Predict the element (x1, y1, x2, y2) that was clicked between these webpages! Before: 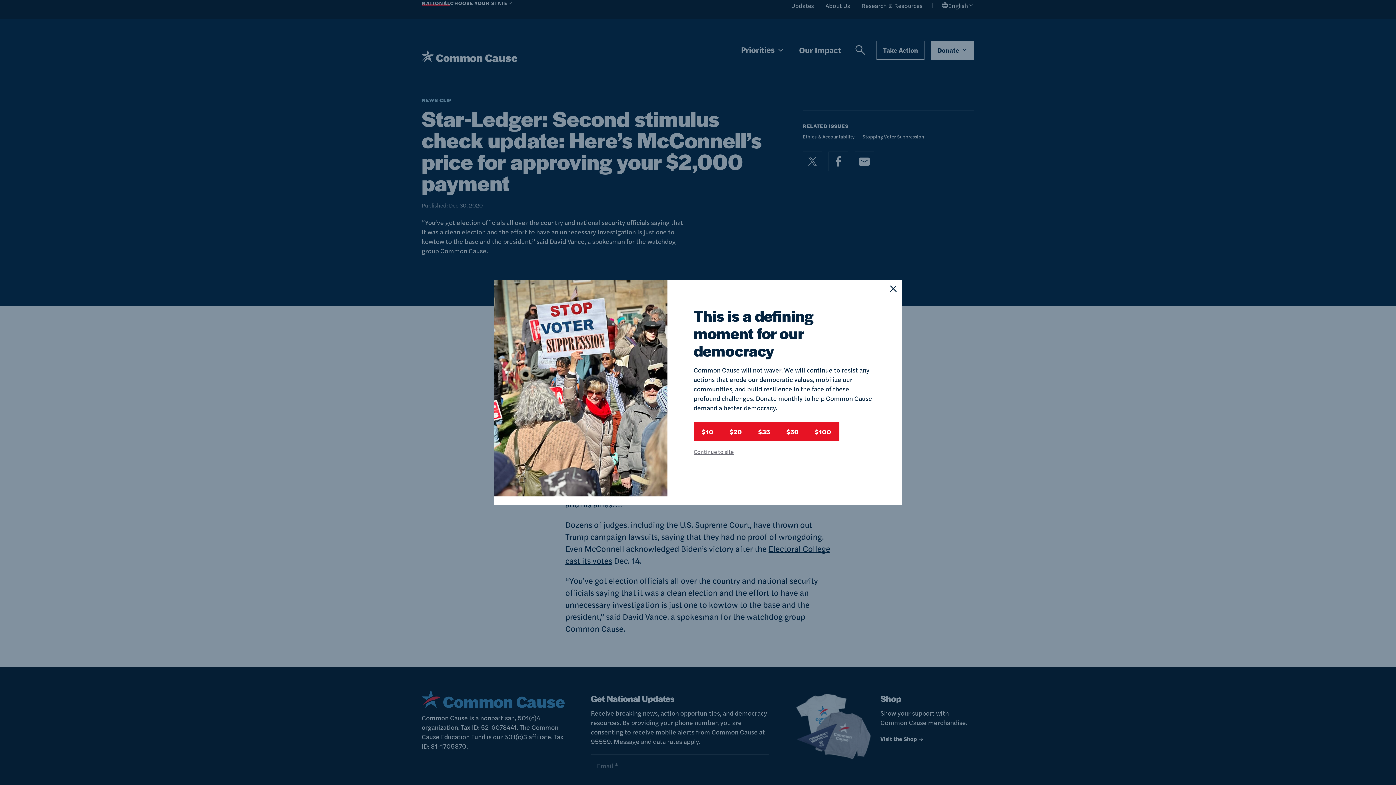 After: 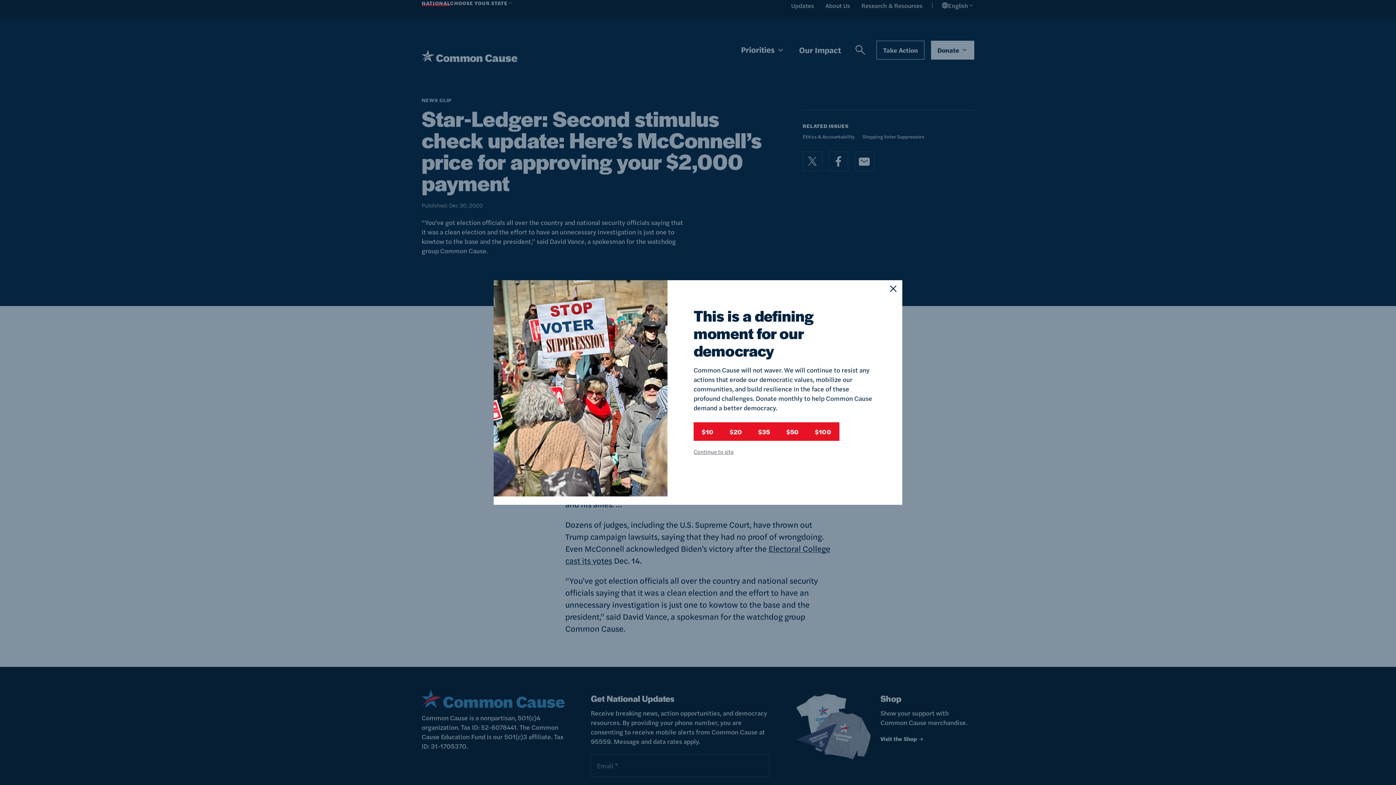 Action: label: $35 bbox: (750, 422, 778, 441)